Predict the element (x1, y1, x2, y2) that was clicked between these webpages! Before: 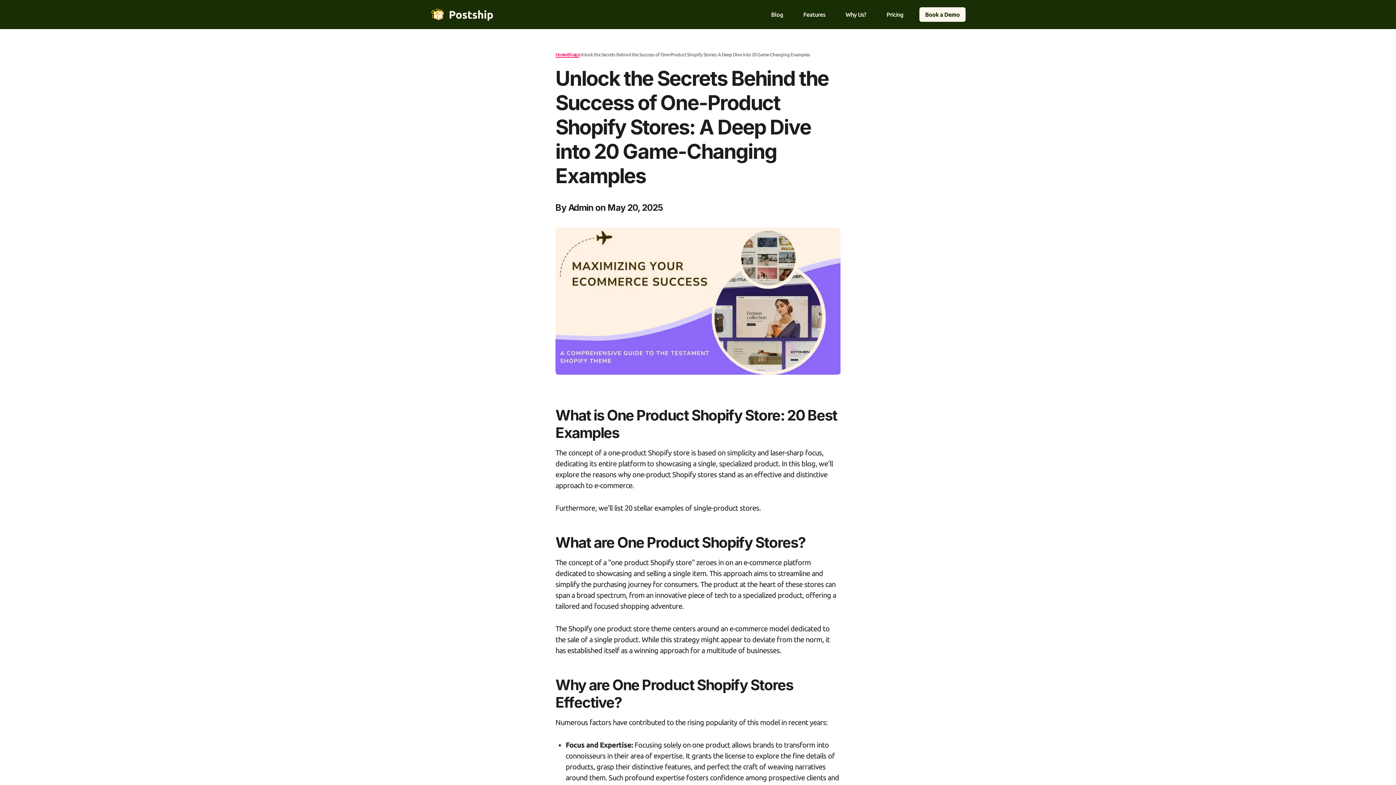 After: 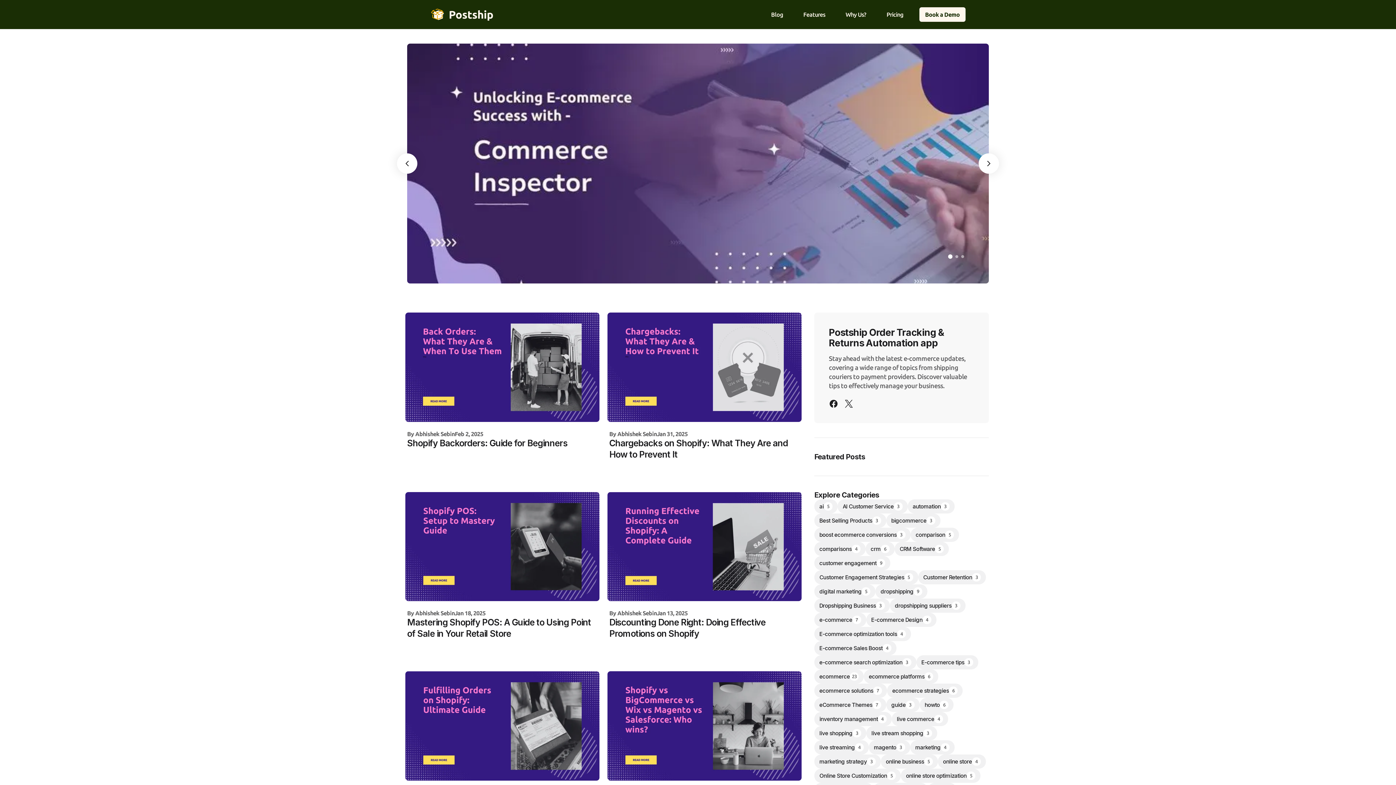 Action: bbox: (430, 7, 493, 21)